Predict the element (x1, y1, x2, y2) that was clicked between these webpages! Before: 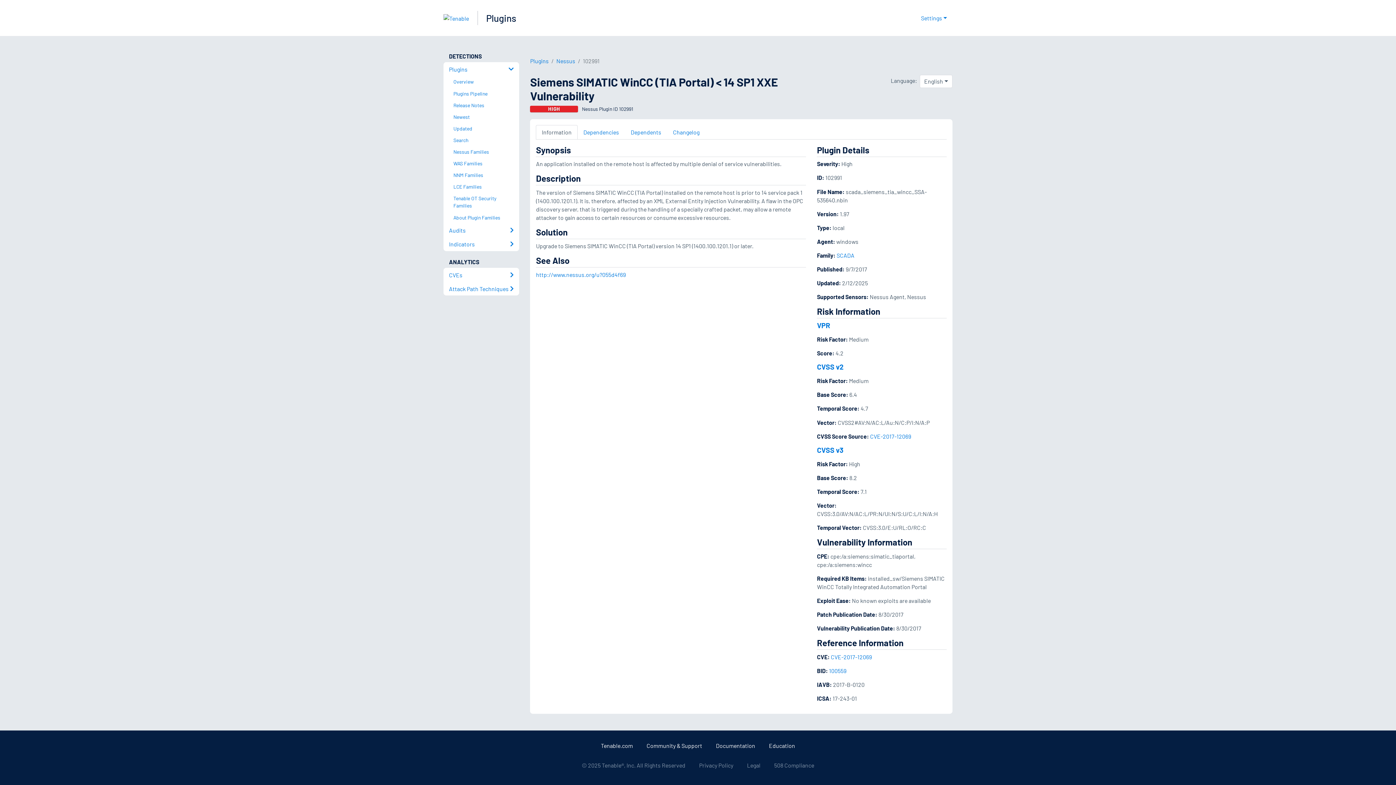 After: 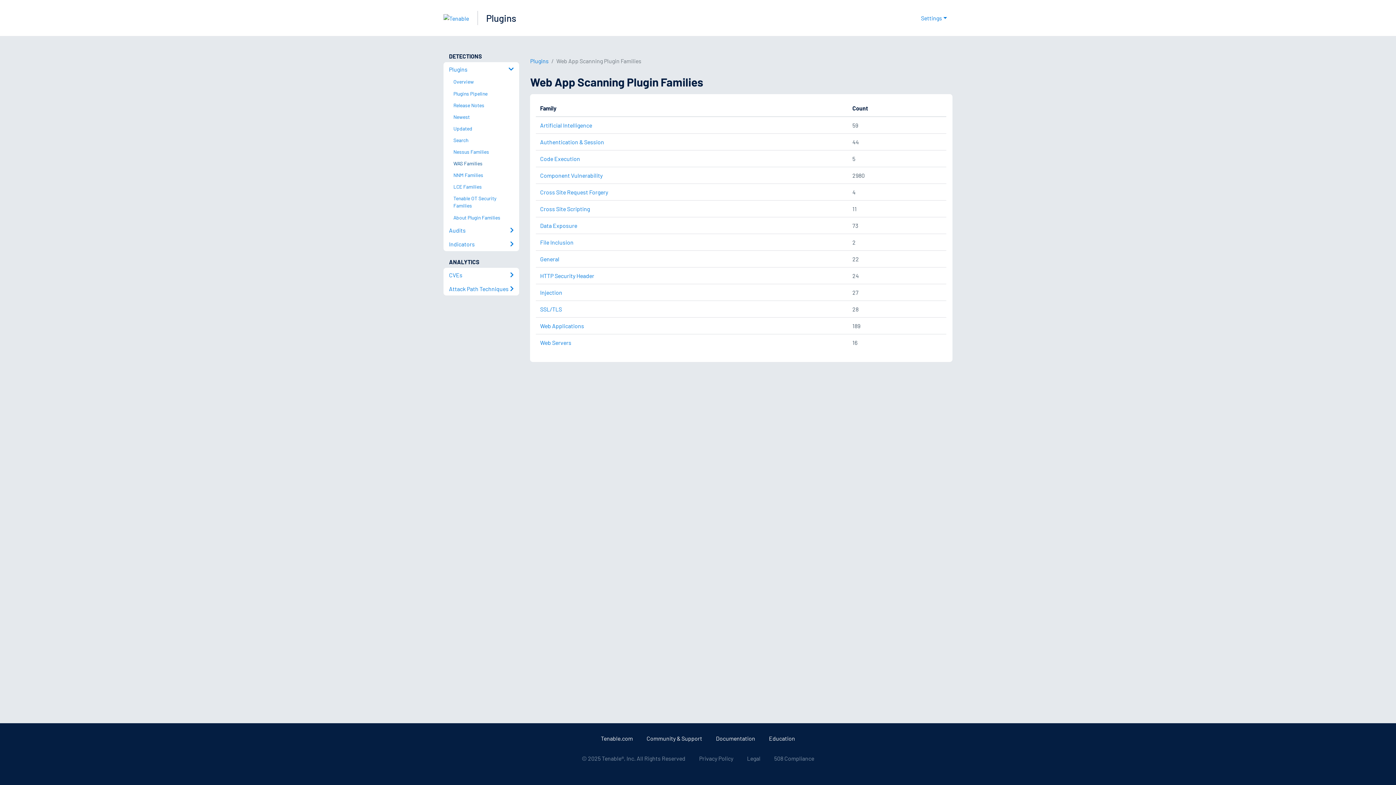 Action: label: WAS Families bbox: (449, 157, 519, 169)